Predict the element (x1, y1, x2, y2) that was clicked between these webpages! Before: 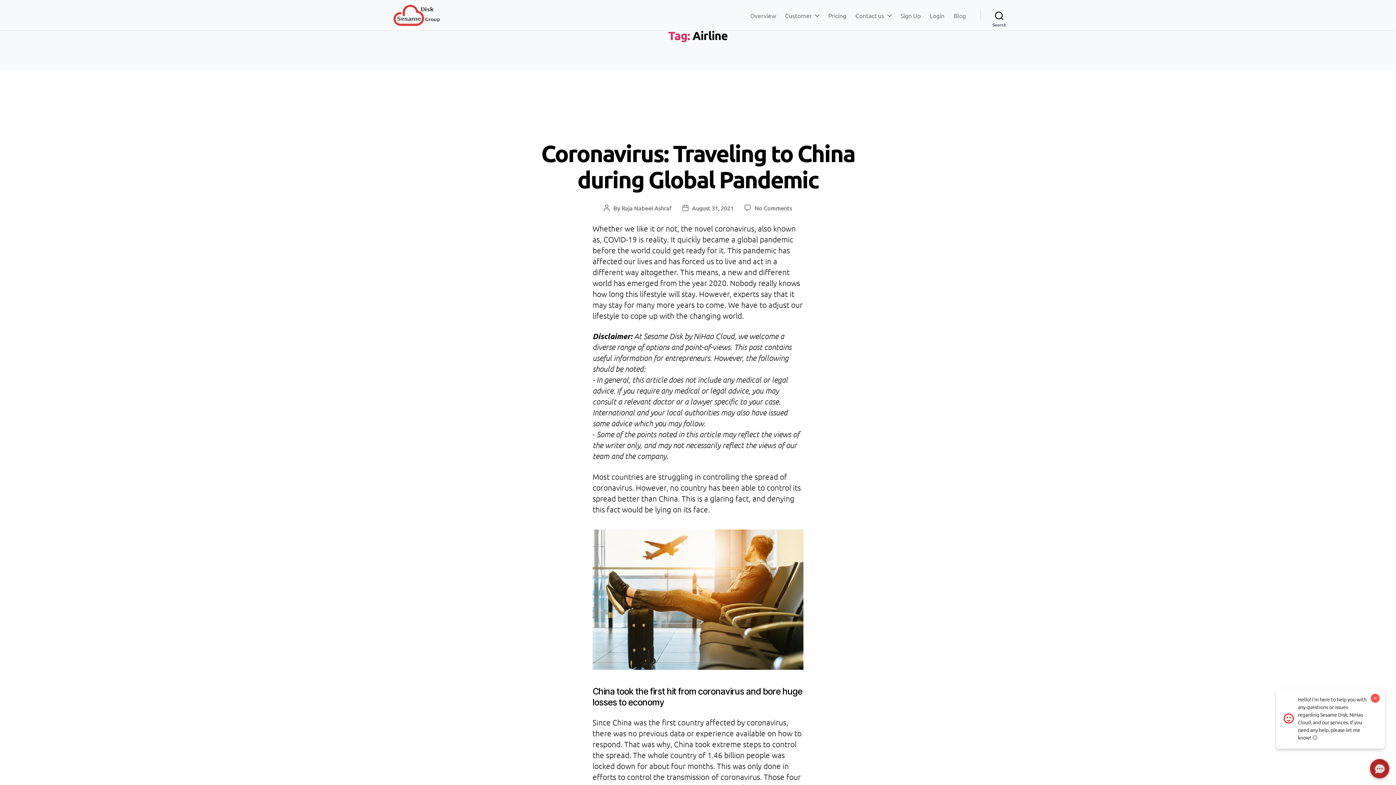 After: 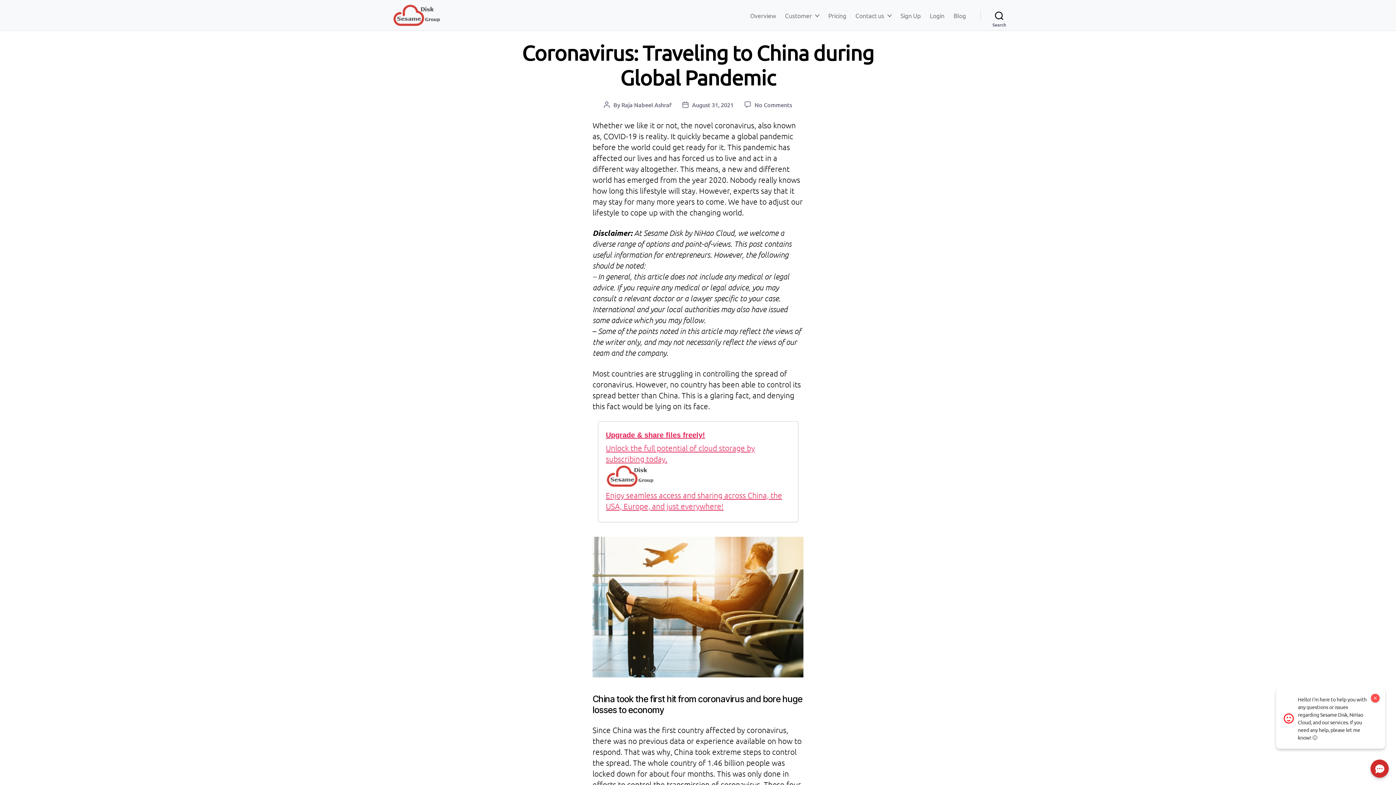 Action: label: August 31, 2021 bbox: (692, 204, 733, 212)